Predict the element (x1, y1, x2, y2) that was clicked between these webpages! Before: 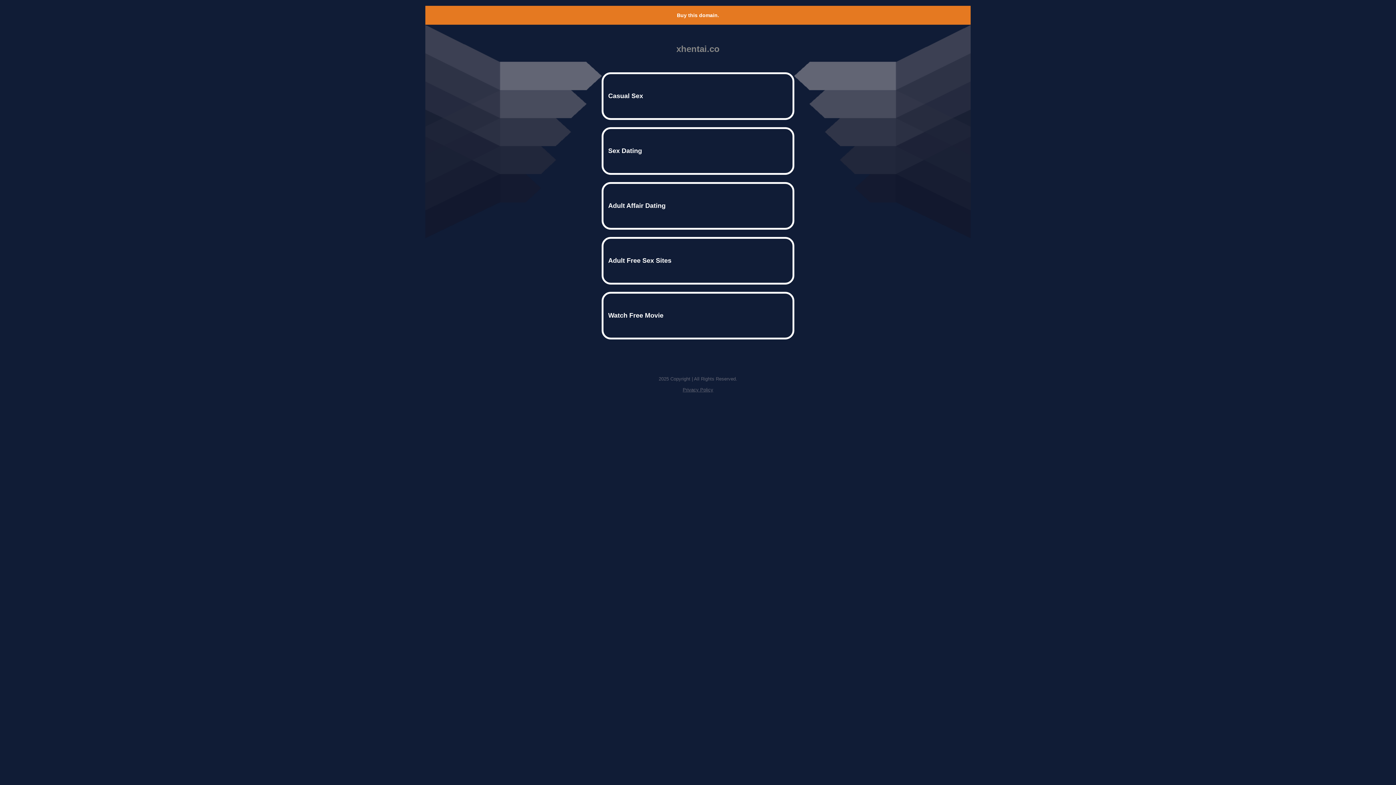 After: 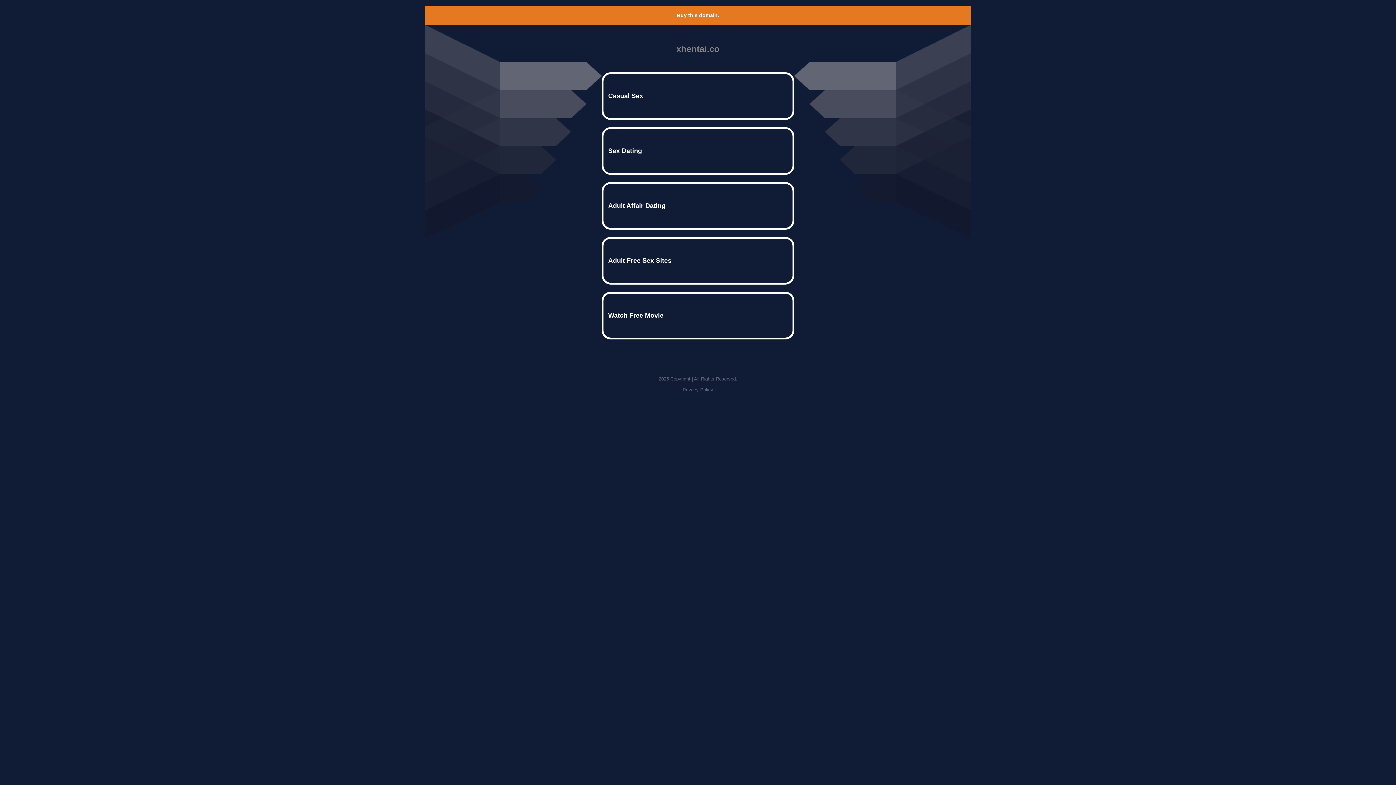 Action: label: Buy this domain. bbox: (677, 12, 719, 18)